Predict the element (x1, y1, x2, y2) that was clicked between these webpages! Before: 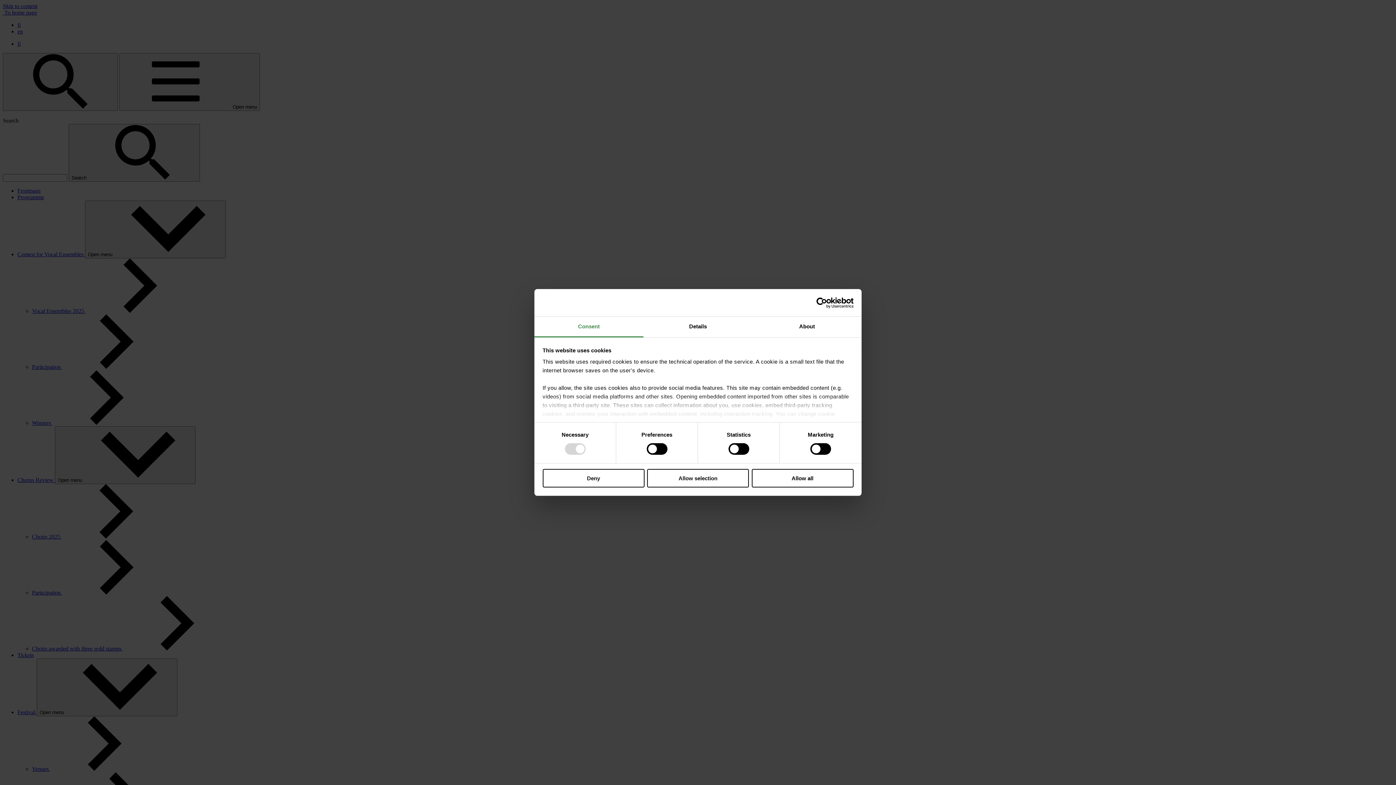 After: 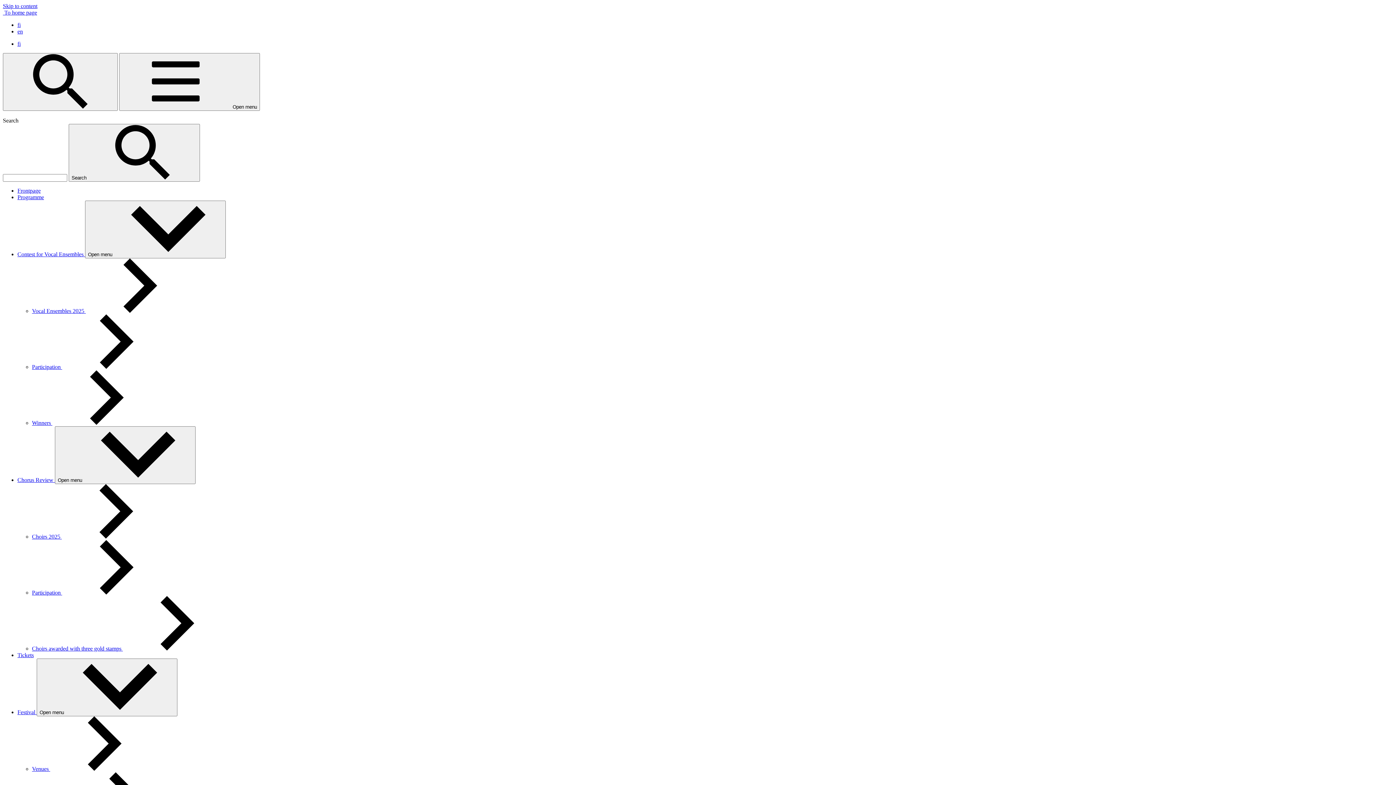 Action: label: Deny bbox: (542, 469, 644, 487)